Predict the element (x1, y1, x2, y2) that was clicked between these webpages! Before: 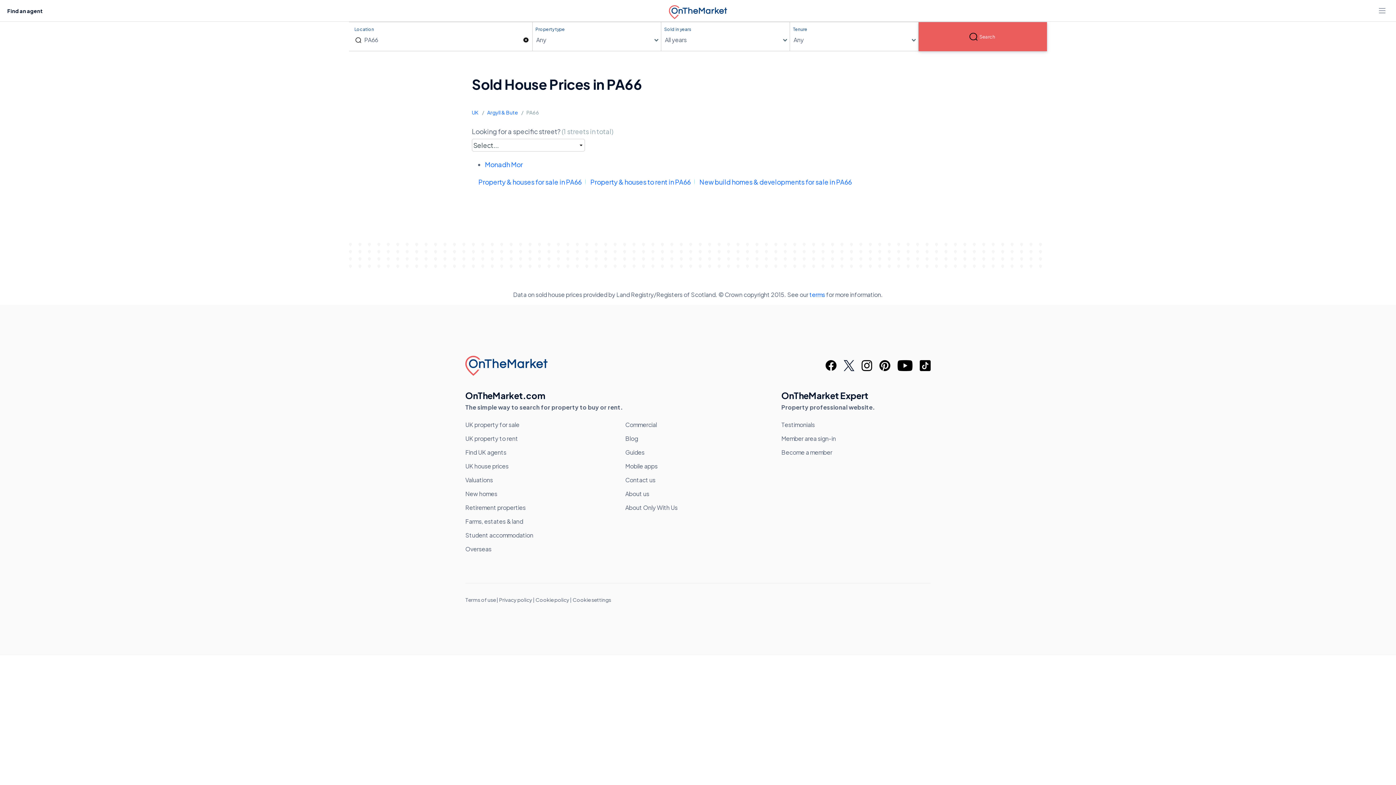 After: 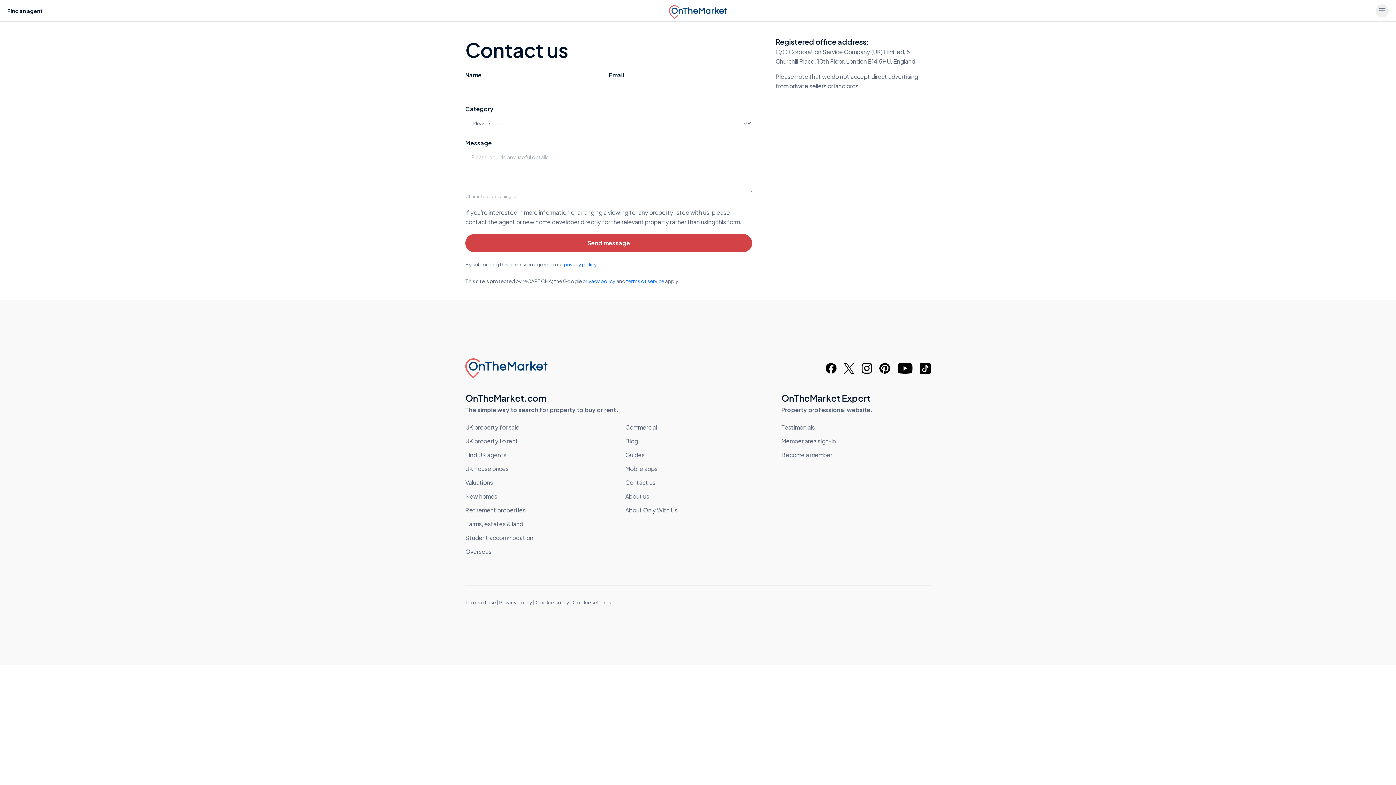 Action: bbox: (625, 476, 655, 483) label: Contact us